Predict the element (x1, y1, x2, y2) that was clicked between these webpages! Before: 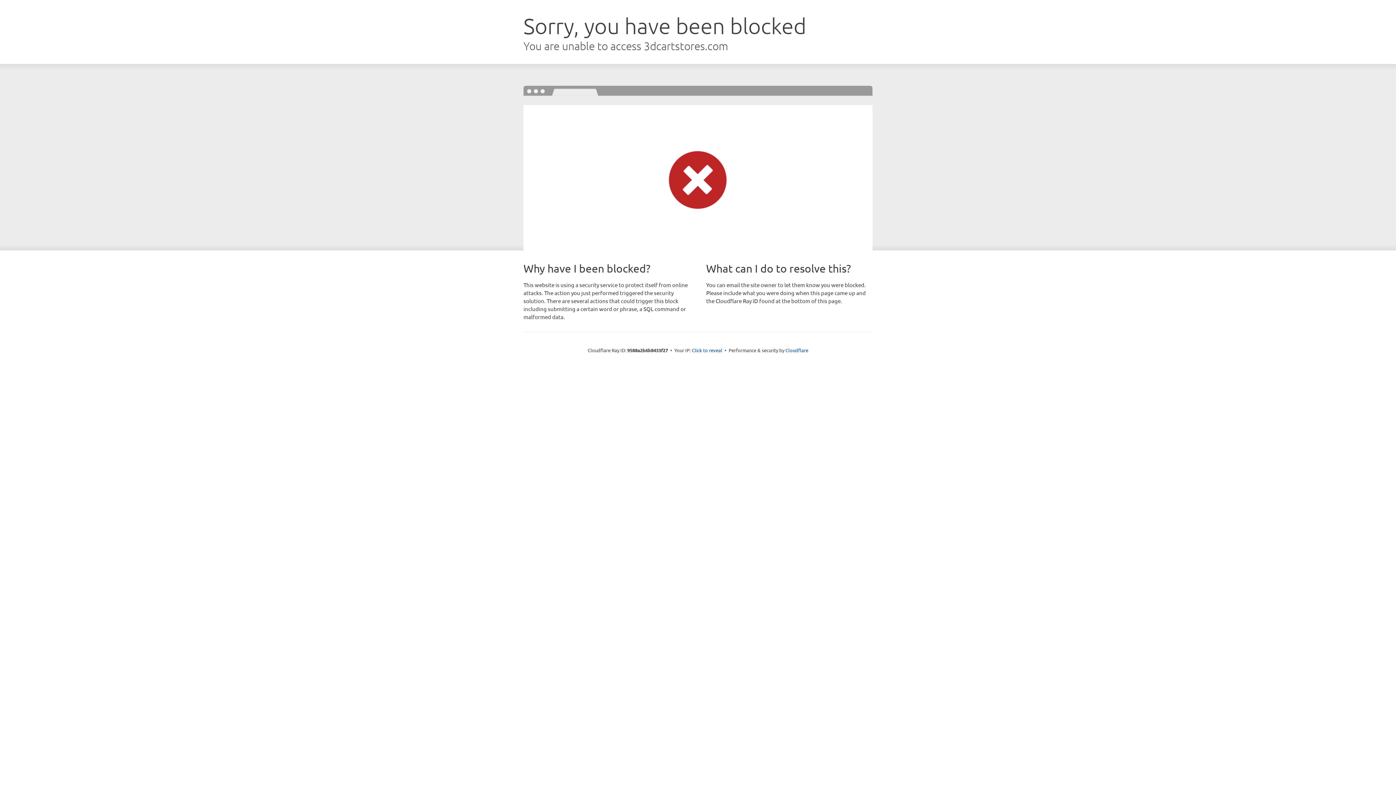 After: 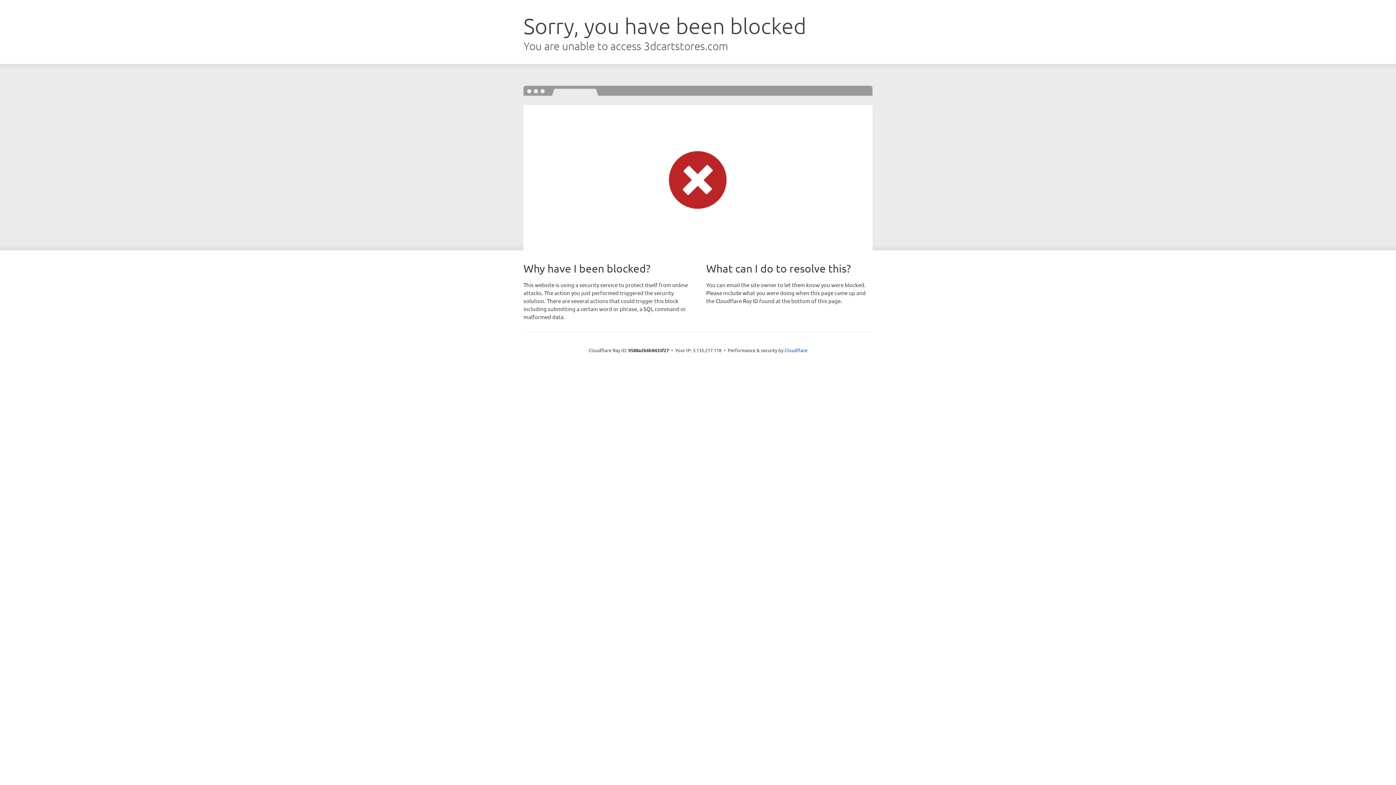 Action: label: Click to reveal bbox: (692, 346, 722, 353)